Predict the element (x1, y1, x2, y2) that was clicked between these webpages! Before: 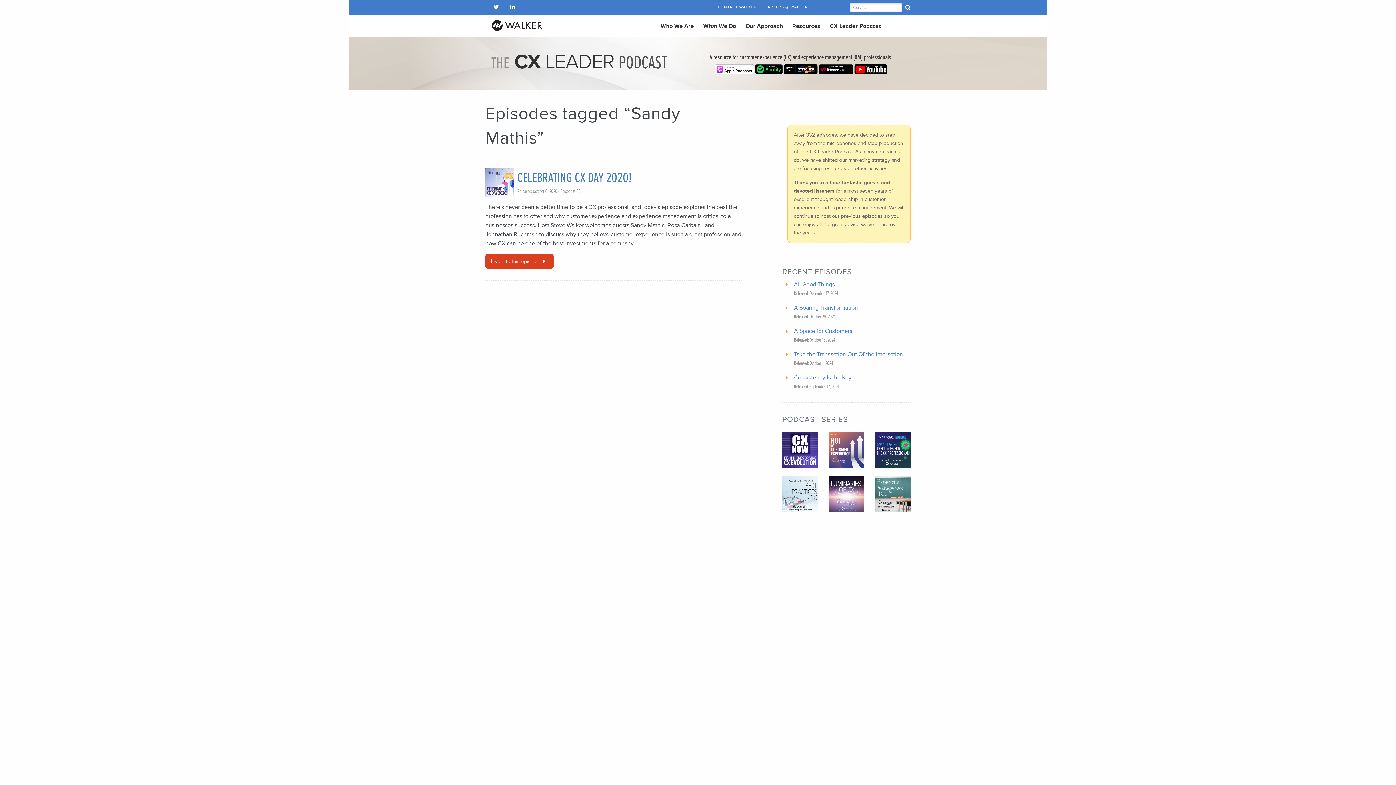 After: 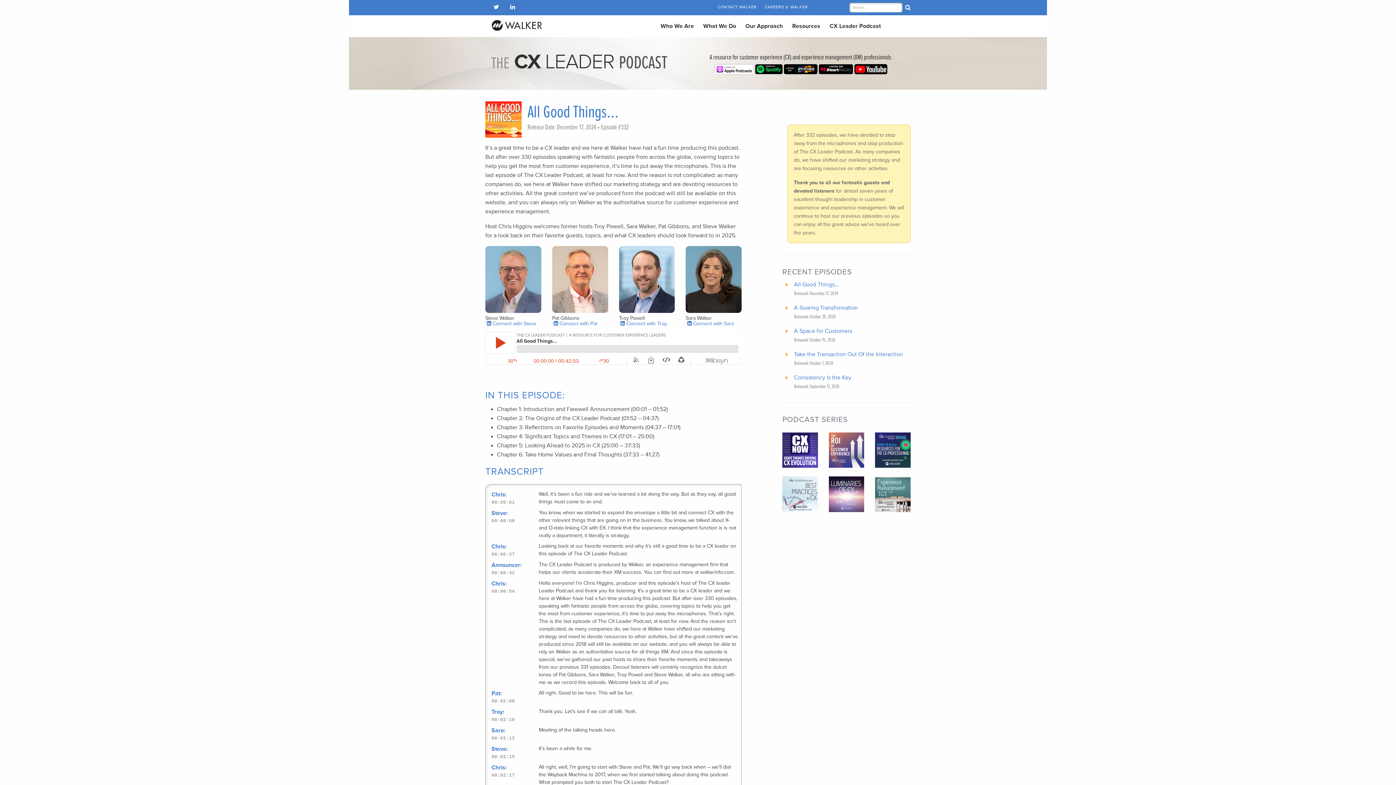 Action: bbox: (794, 281, 839, 287) label: All Good Things...